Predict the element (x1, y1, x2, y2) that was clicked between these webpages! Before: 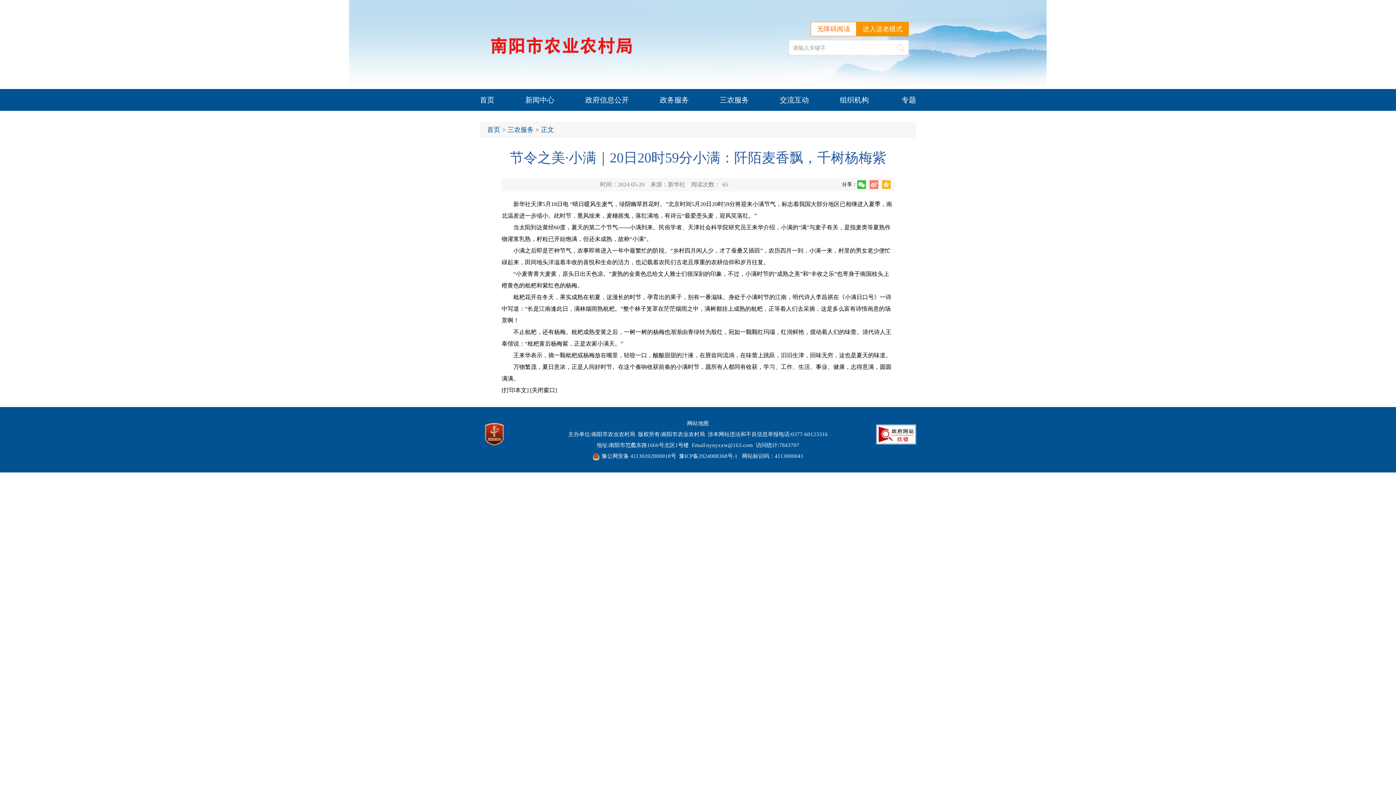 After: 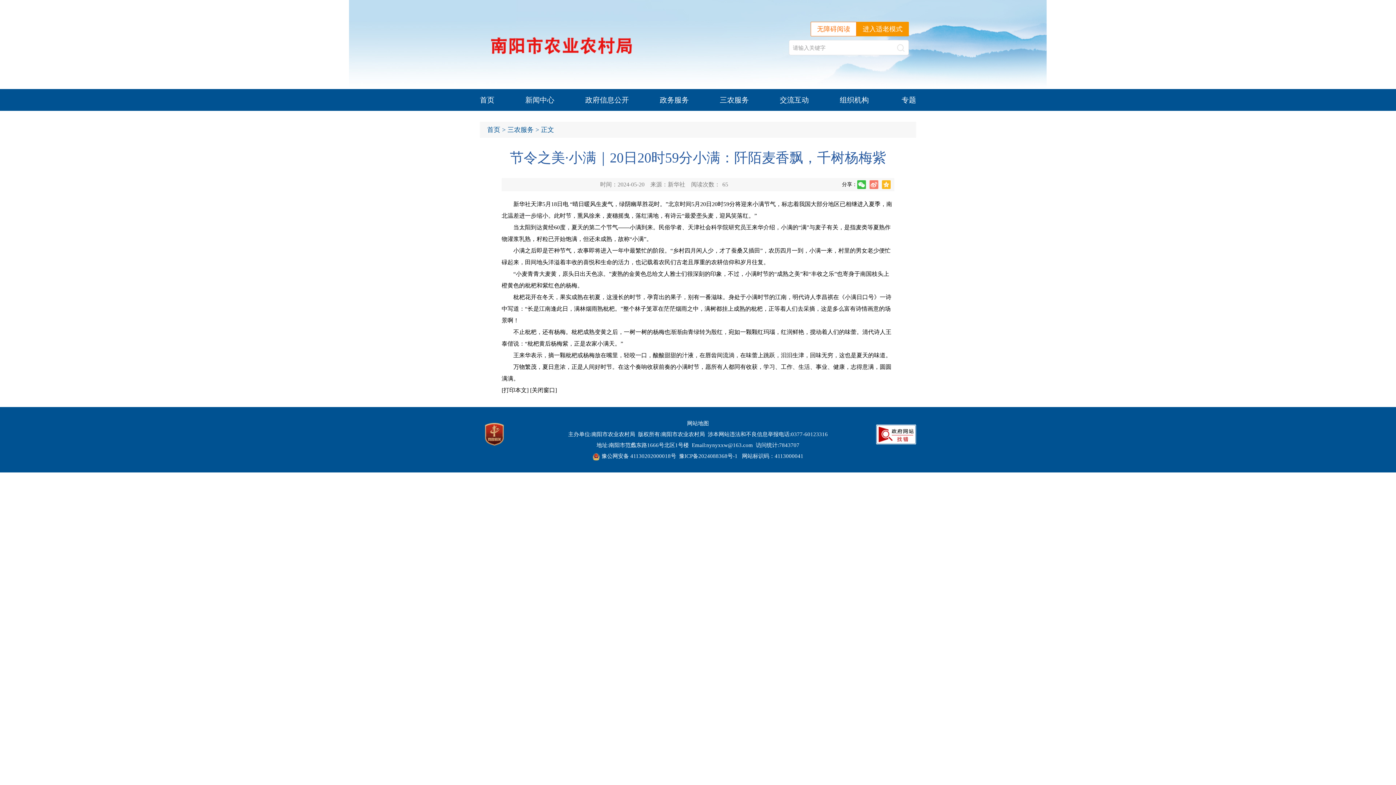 Action: bbox: (503, 387, 526, 393) label: 打印本文